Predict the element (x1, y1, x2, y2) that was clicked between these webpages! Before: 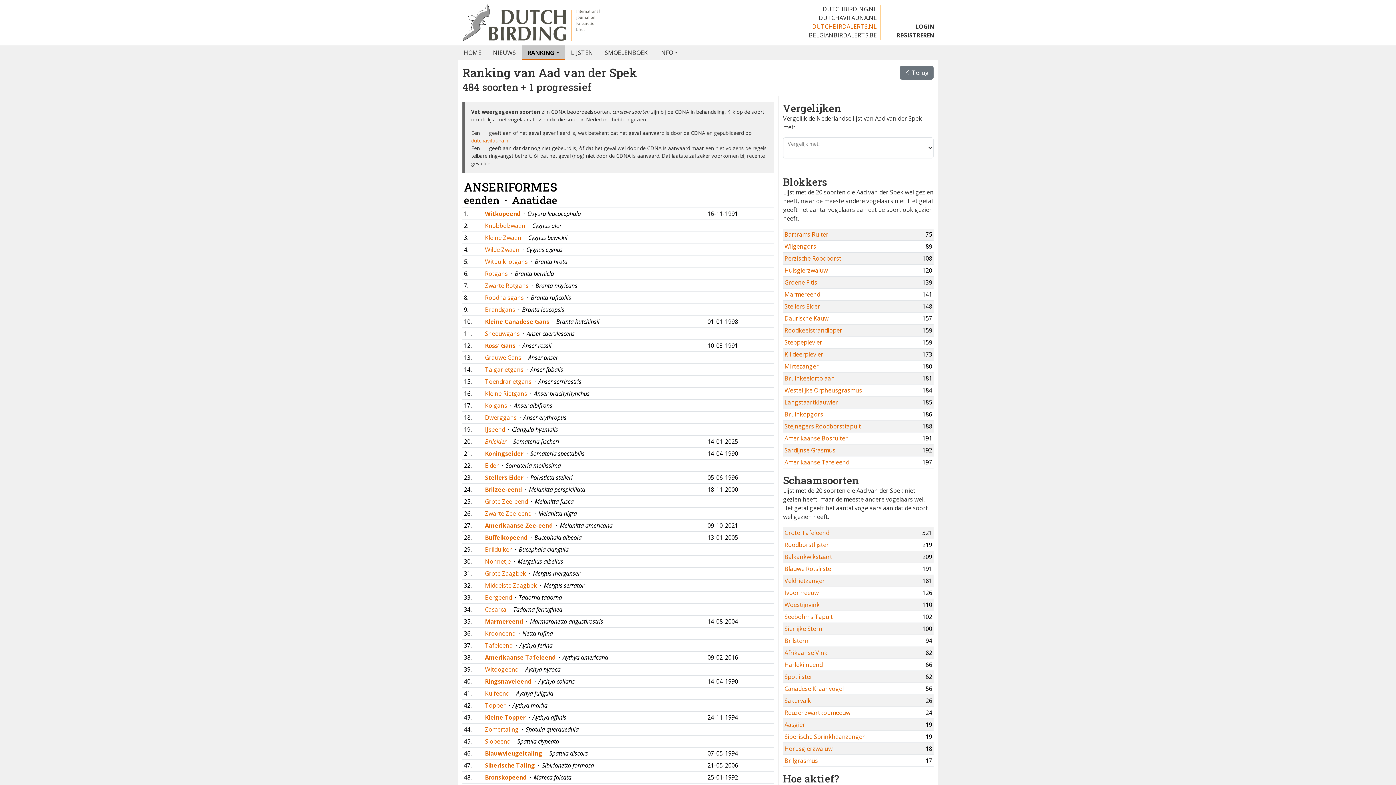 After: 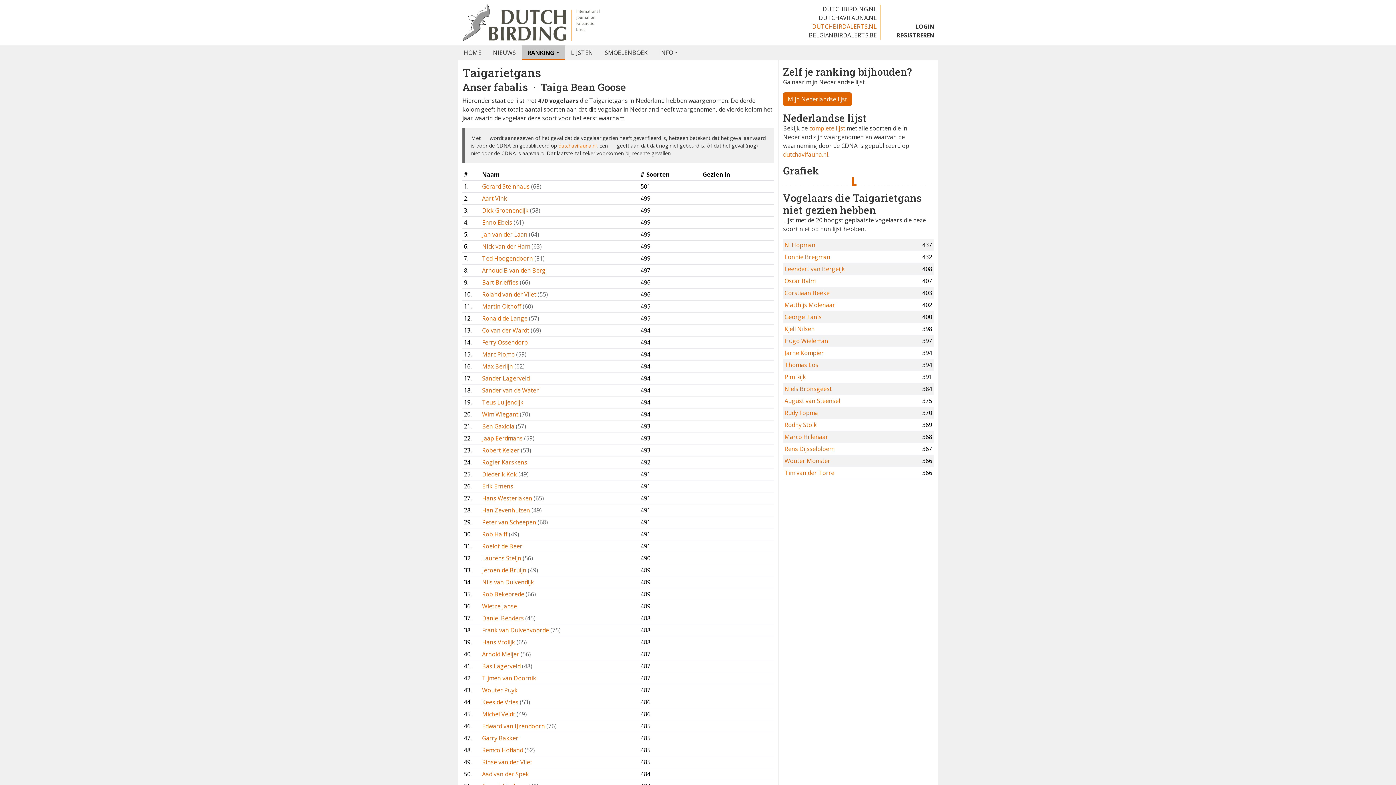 Action: label: Taigarietgans  bbox: (485, 365, 525, 373)